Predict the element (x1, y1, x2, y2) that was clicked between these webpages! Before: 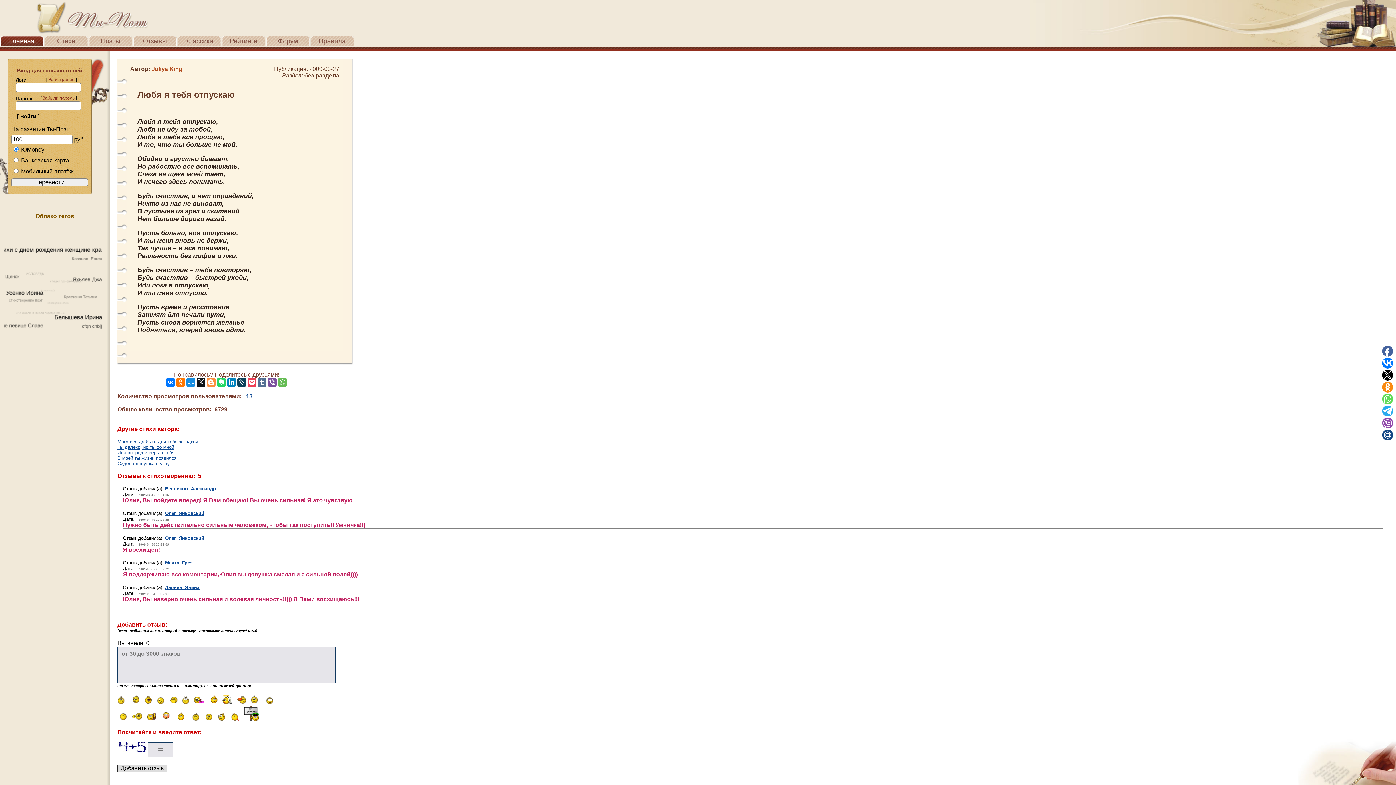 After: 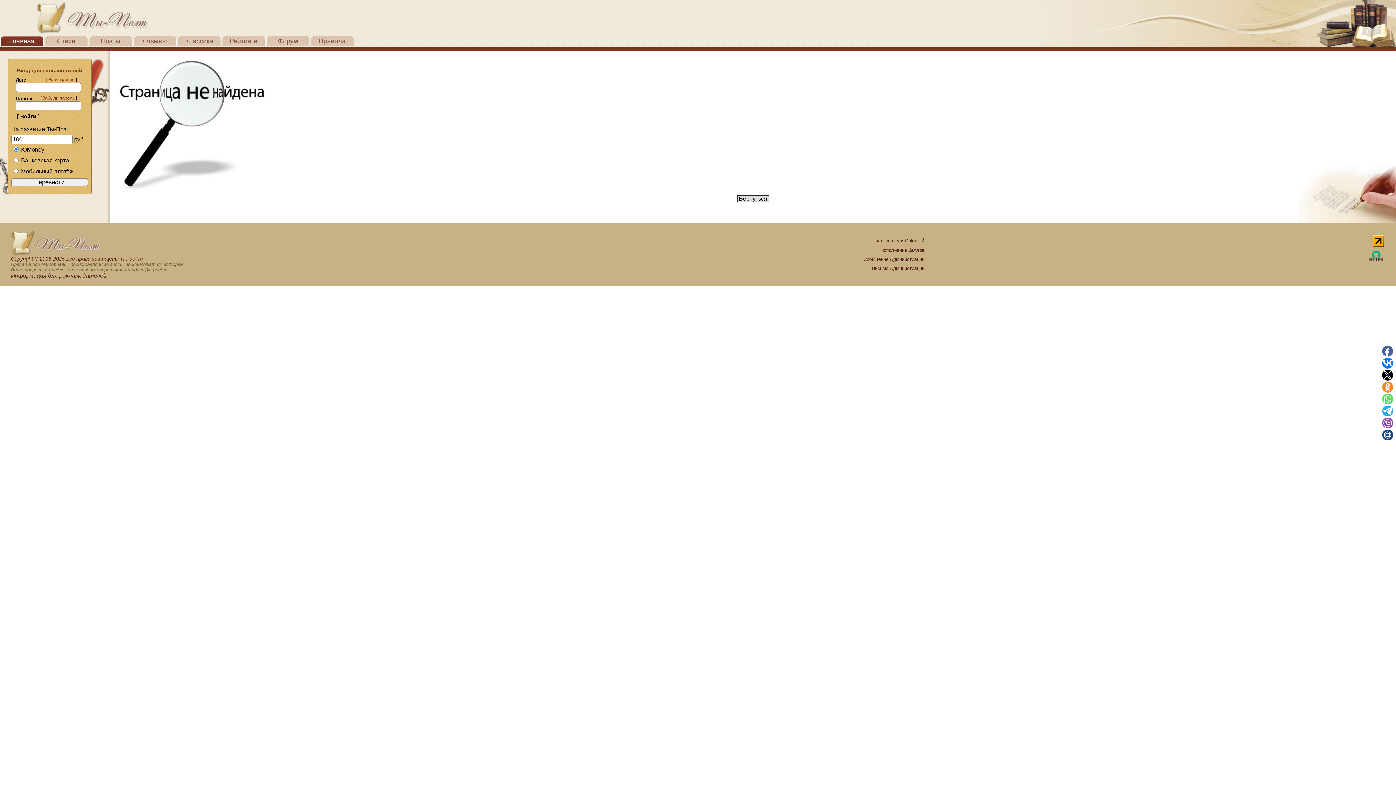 Action: bbox: (165, 585, 199, 590) label: Ларина  Элина